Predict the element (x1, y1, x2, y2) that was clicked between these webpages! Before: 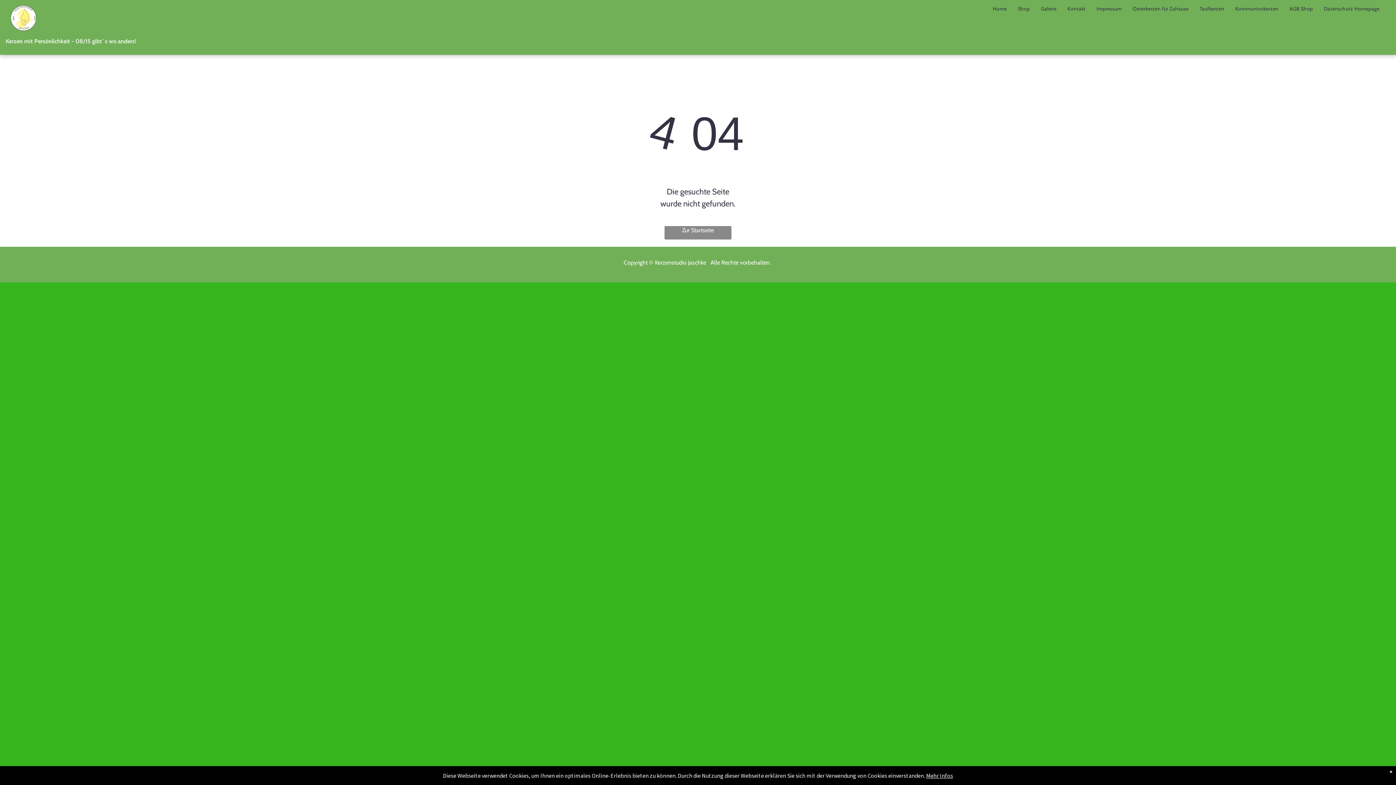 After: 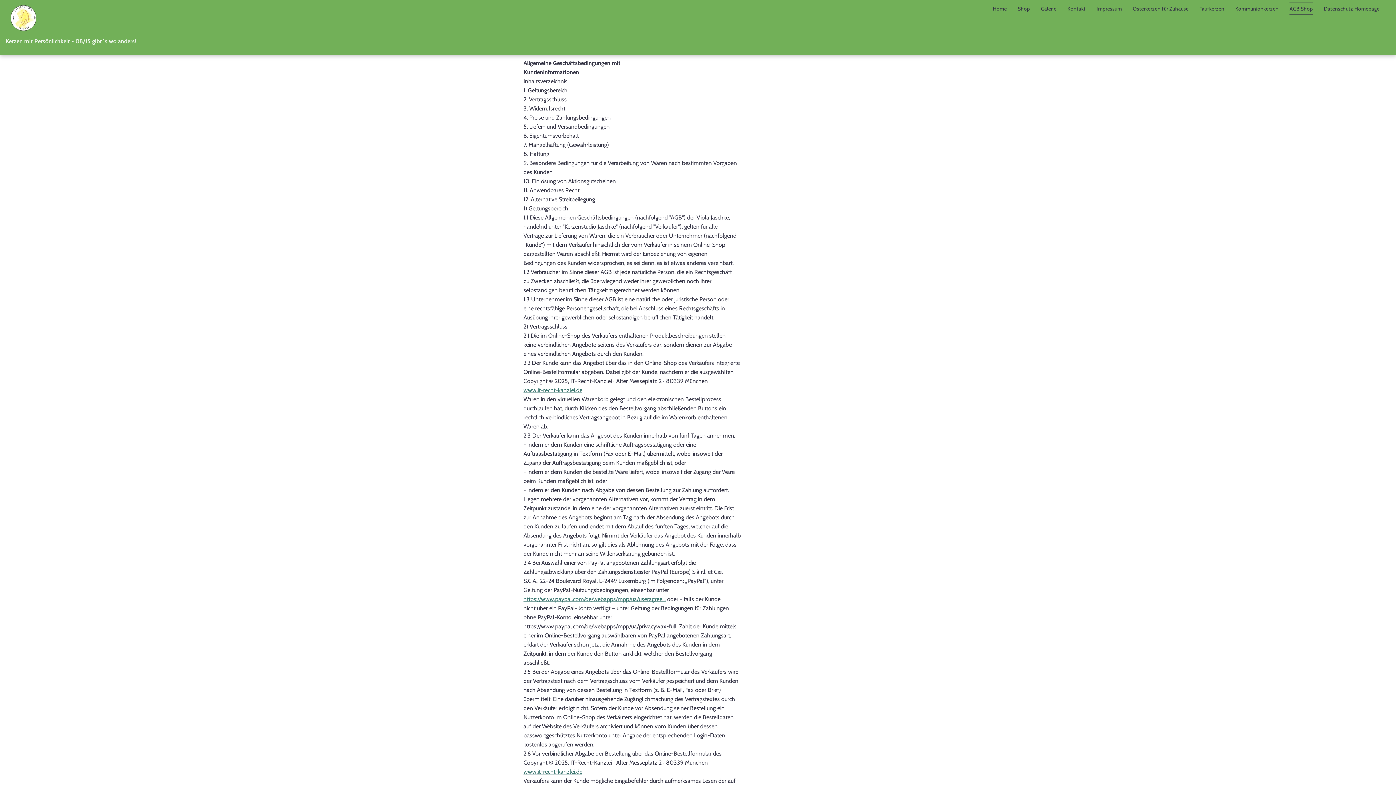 Action: bbox: (1284, 2, 1318, 14) label: AGB Shop